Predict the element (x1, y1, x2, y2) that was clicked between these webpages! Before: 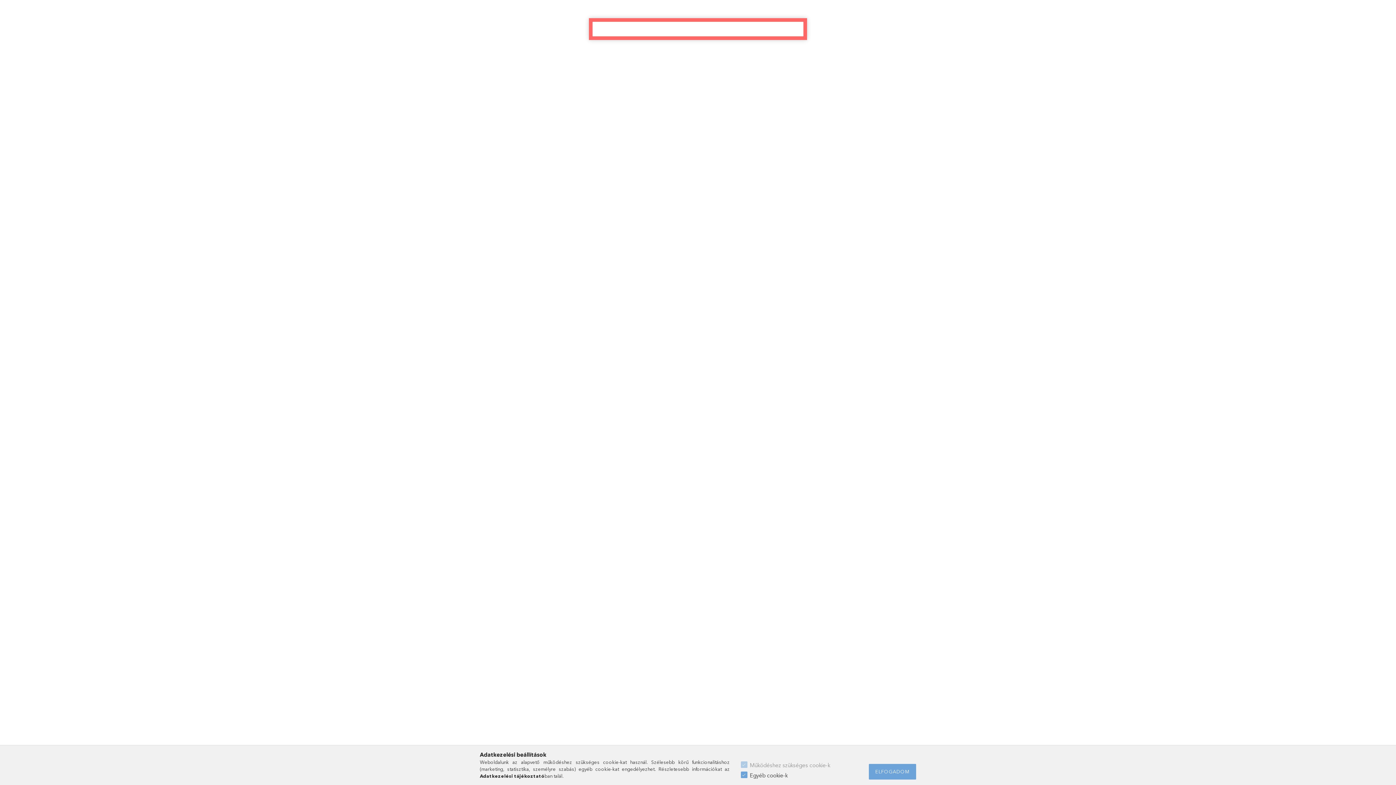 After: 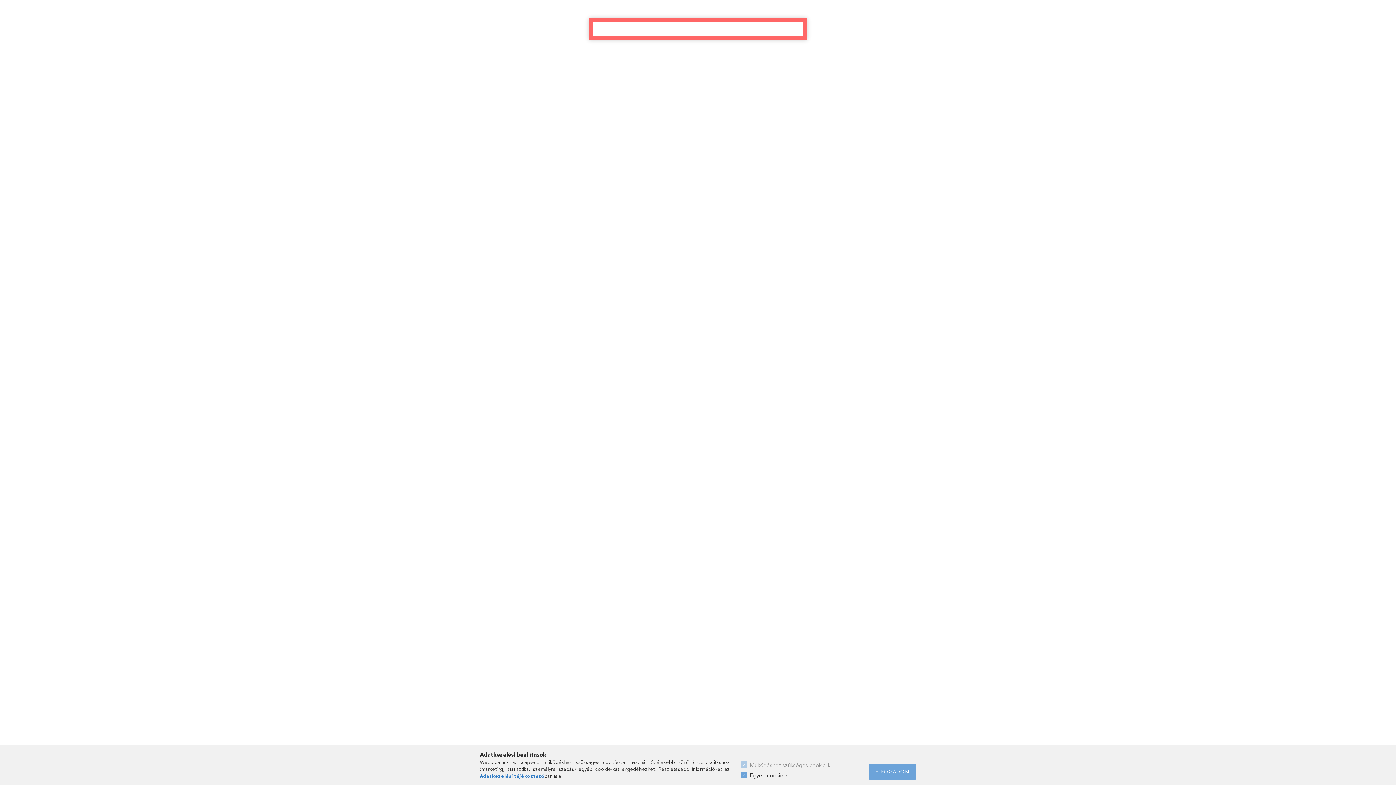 Action: label: Adatkezelési tájékoztató bbox: (480, 773, 544, 779)